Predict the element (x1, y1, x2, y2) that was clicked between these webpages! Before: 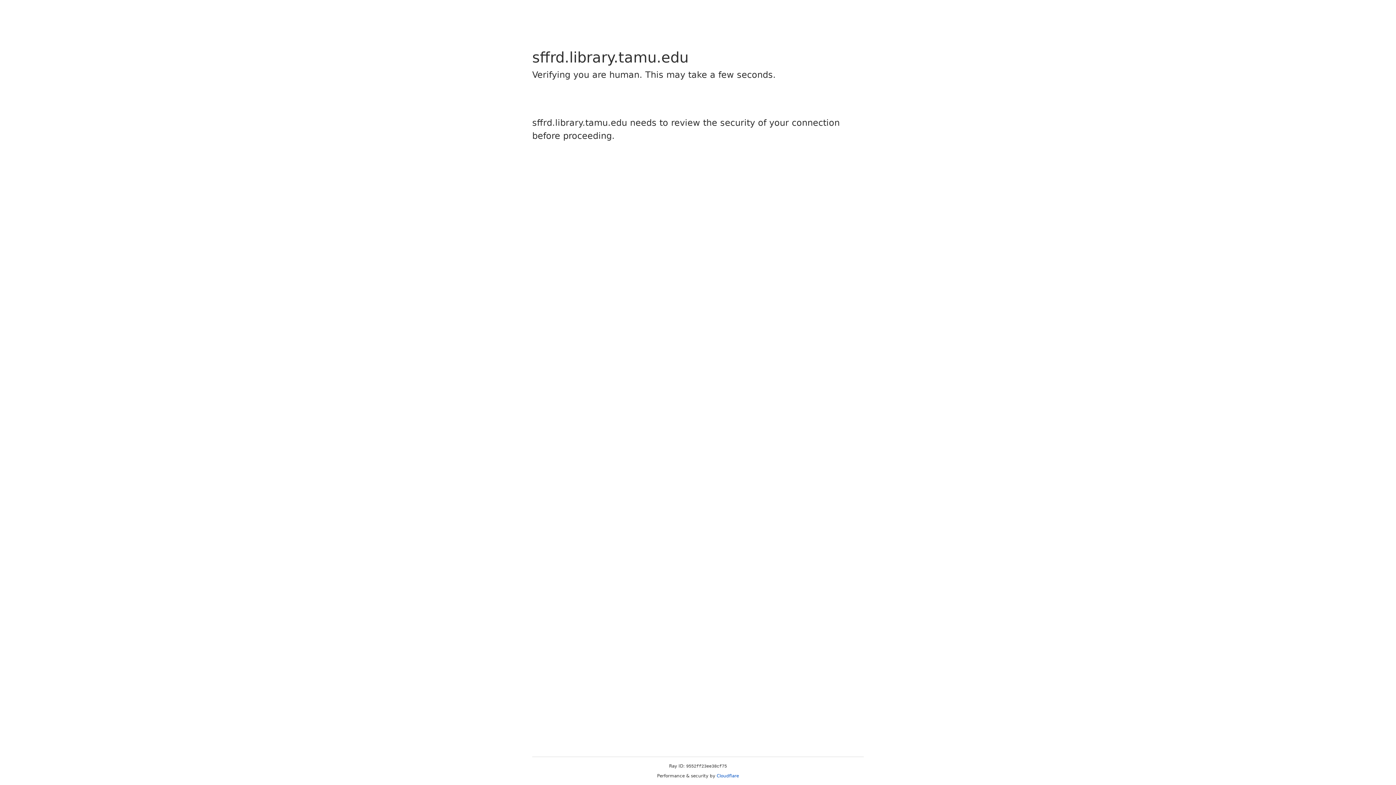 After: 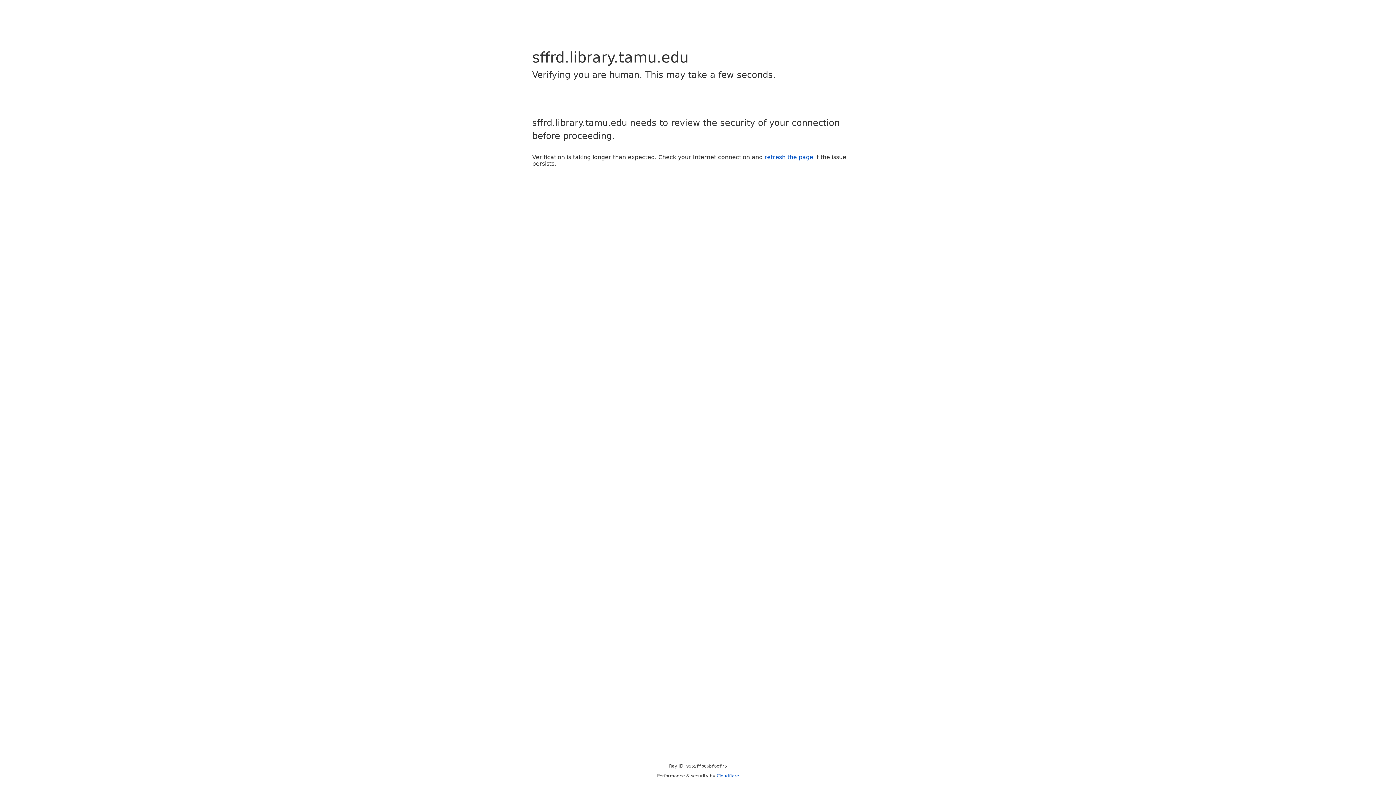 Action: label: Cloudflare bbox: (716, 773, 739, 778)